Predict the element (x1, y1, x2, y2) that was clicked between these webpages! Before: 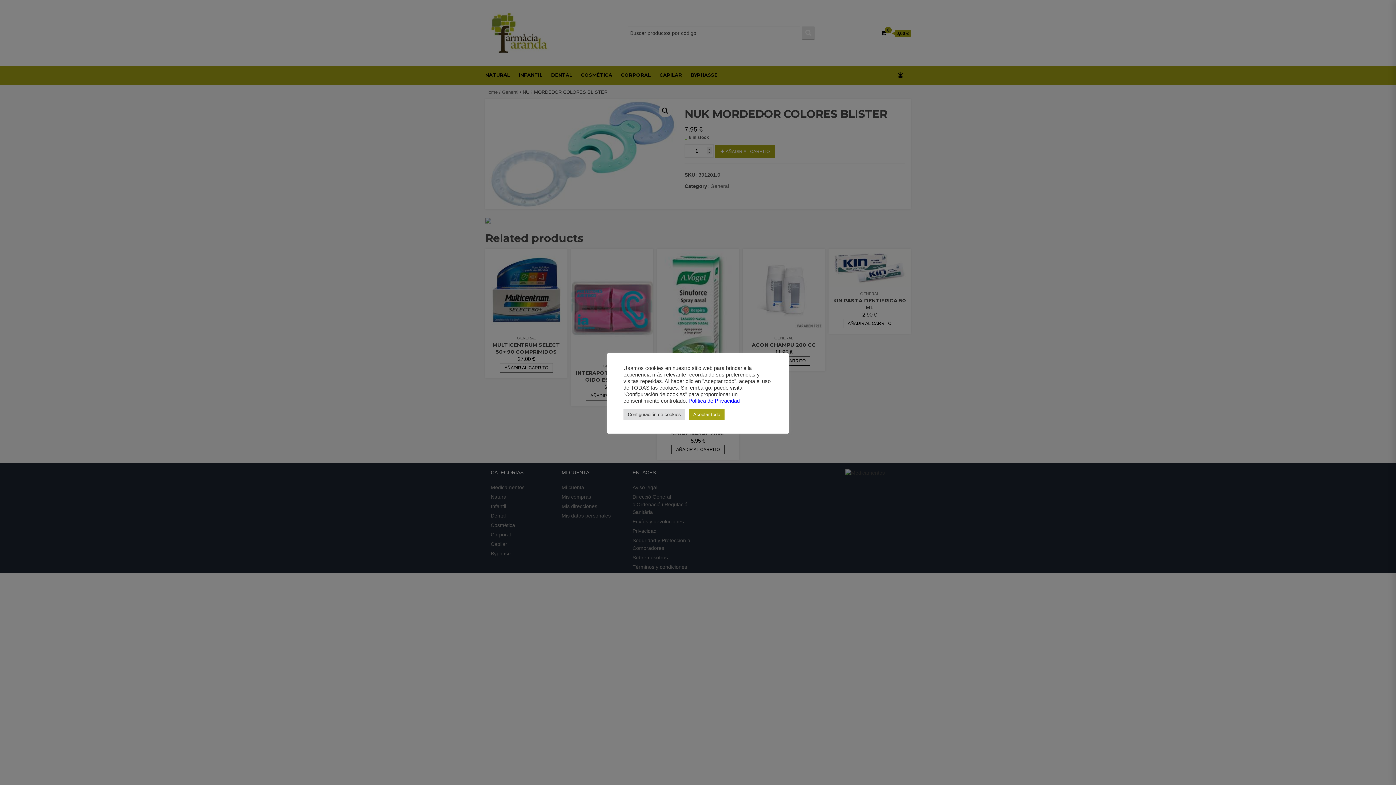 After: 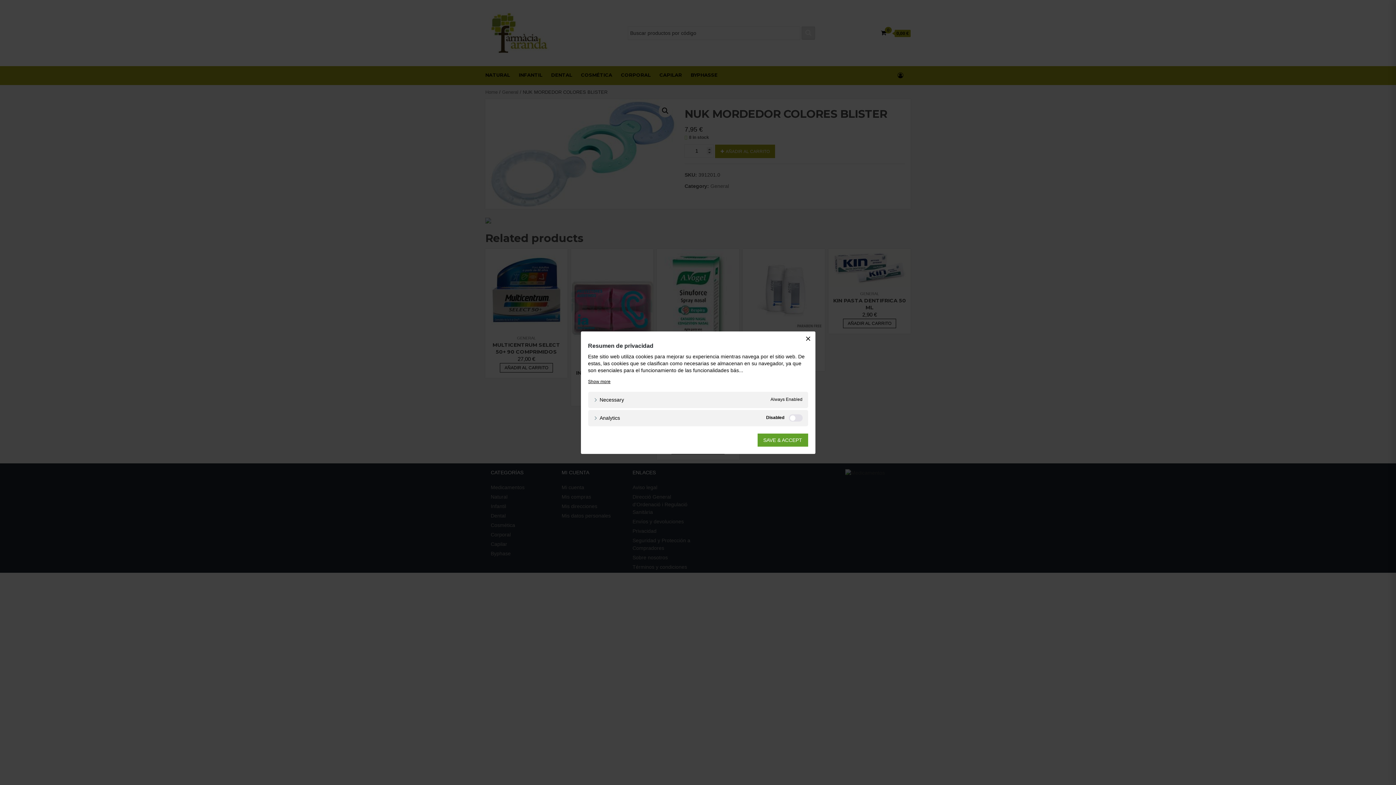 Action: bbox: (623, 408, 685, 420) label: Configuración de cookies